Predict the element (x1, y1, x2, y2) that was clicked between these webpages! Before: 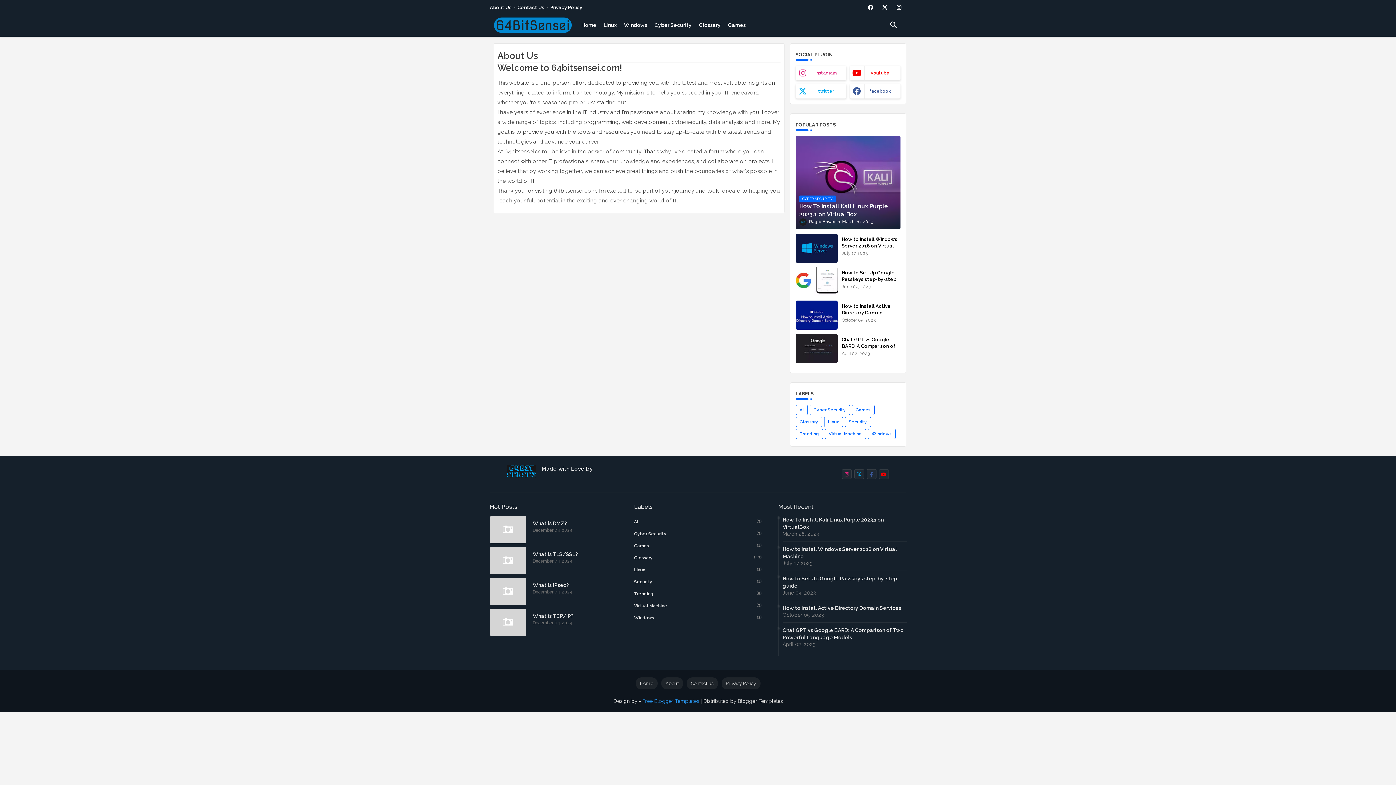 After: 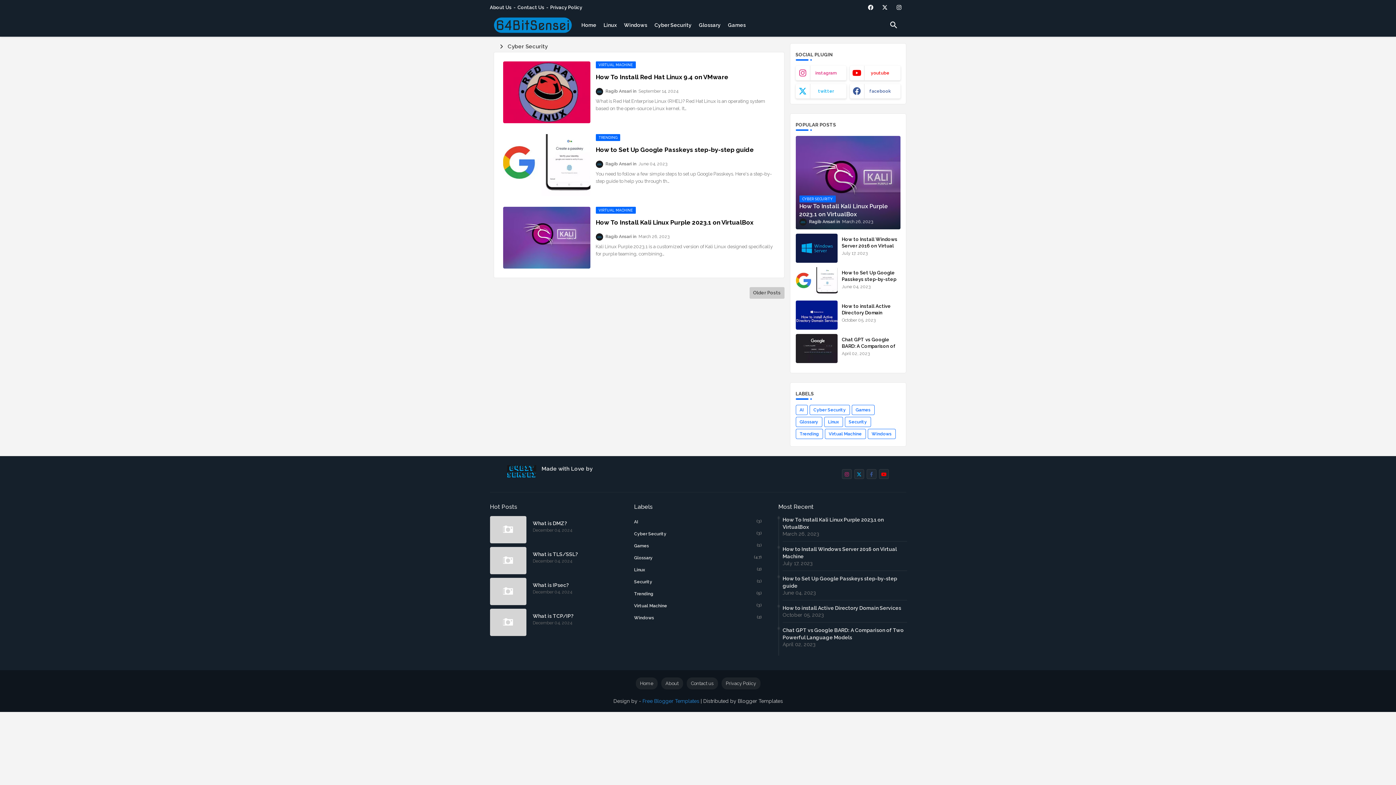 Action: label: Cyber Security bbox: (809, 405, 850, 415)